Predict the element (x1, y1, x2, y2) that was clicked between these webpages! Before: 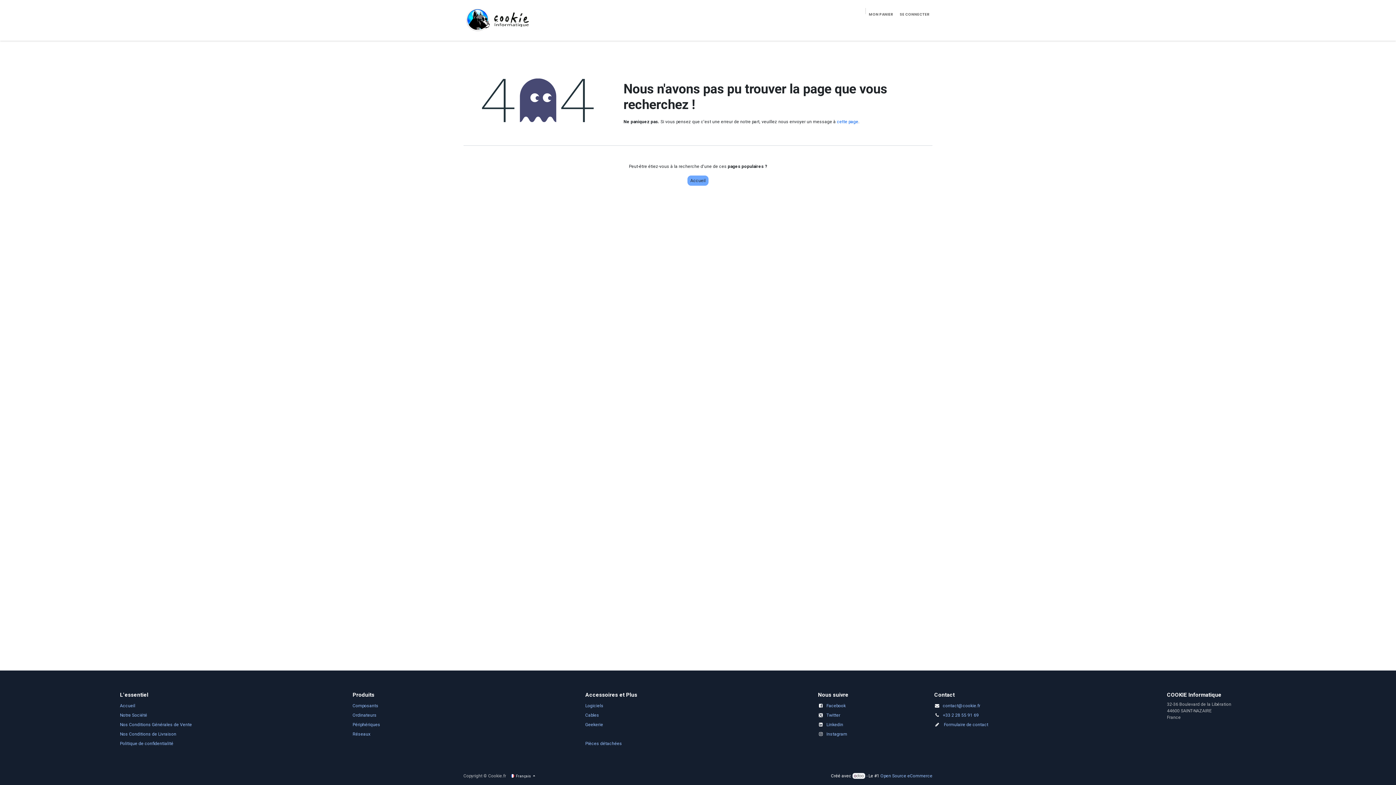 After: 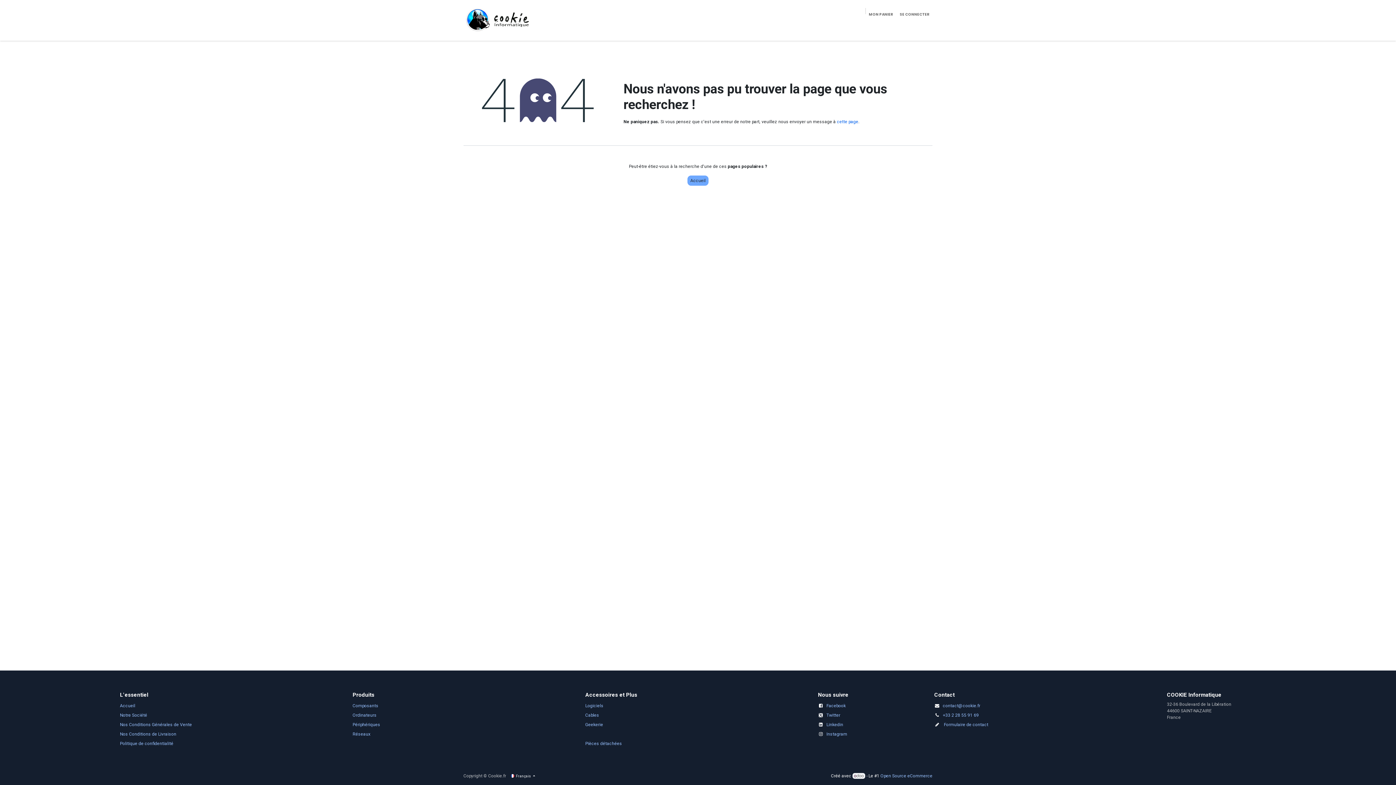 Action: bbox: (826, 732, 847, 737) label: Instagram